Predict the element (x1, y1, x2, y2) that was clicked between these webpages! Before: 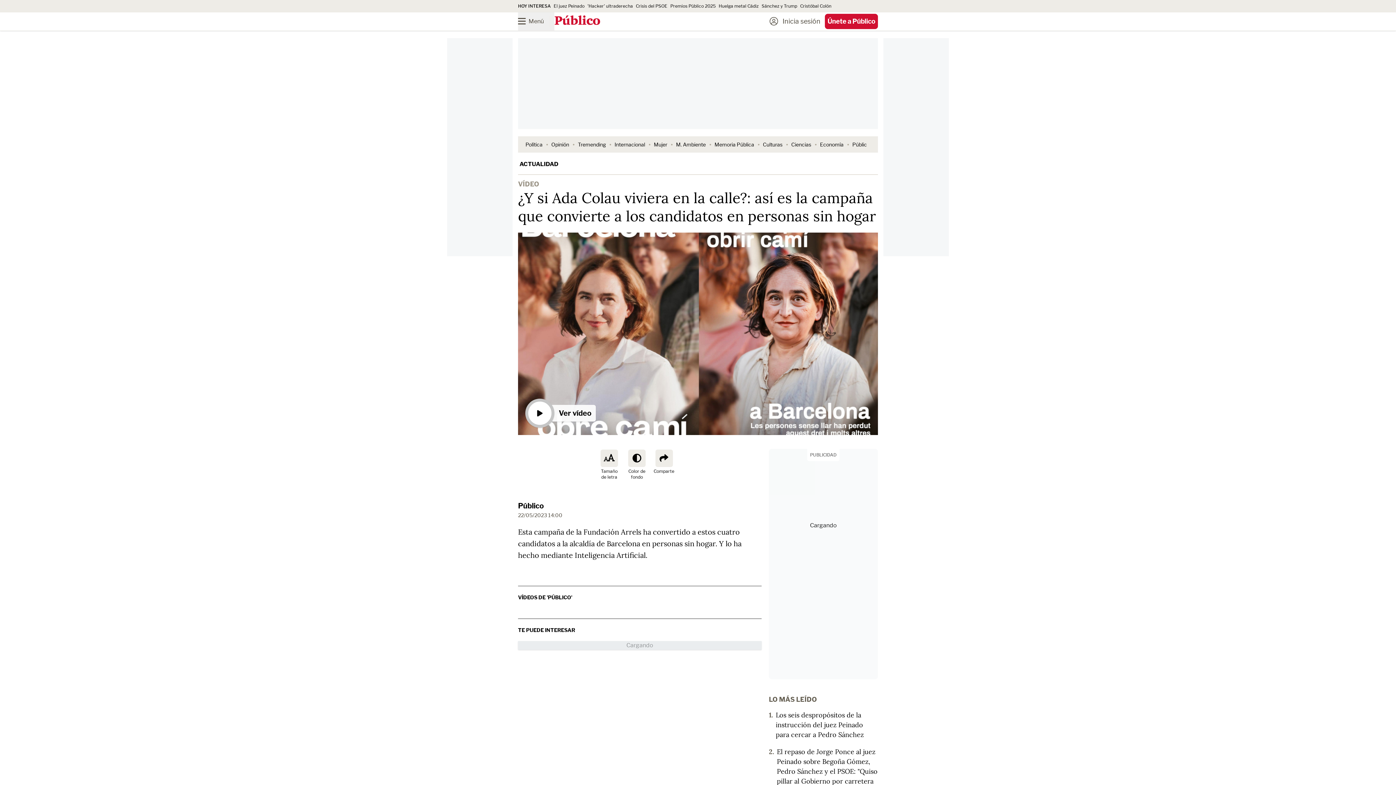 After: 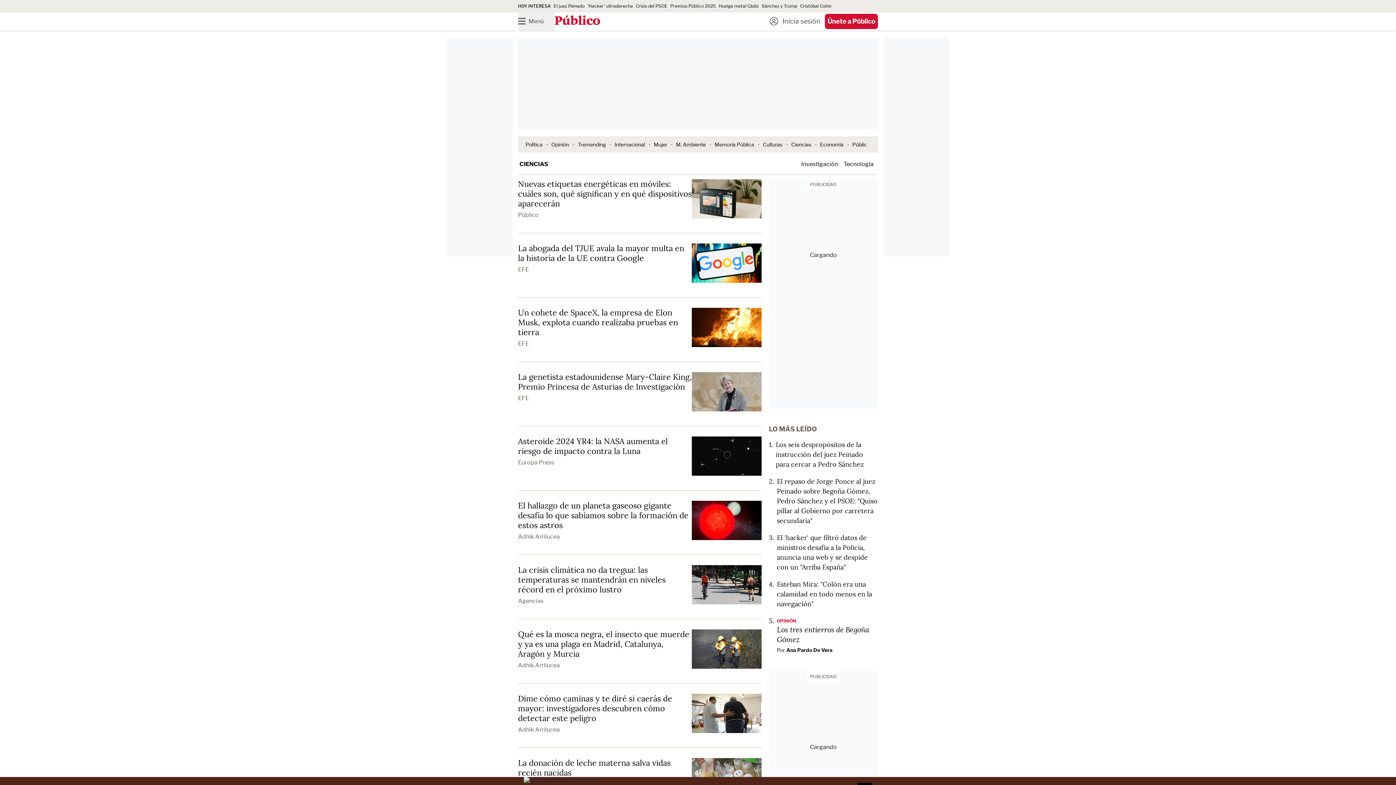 Action: bbox: (791, 141, 811, 147) label: Ciencias